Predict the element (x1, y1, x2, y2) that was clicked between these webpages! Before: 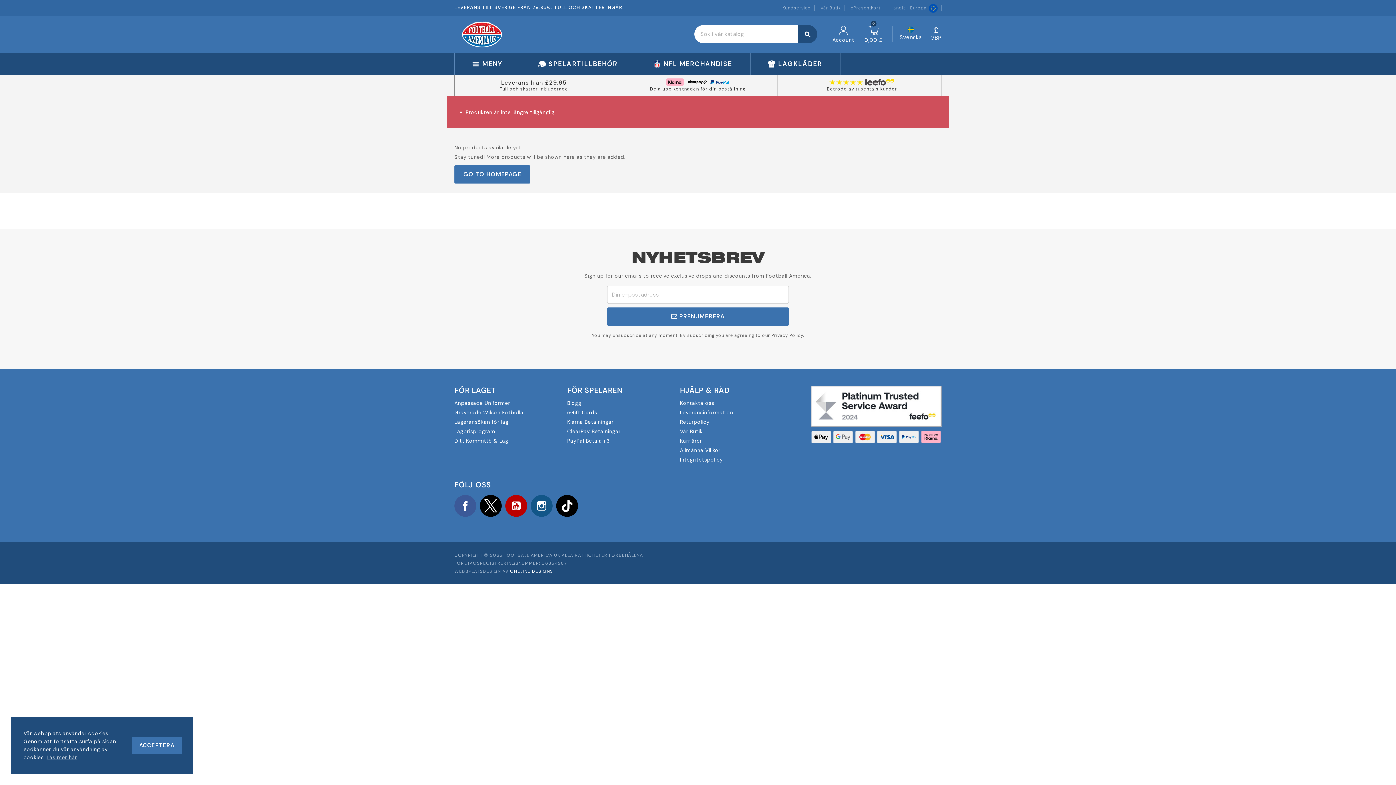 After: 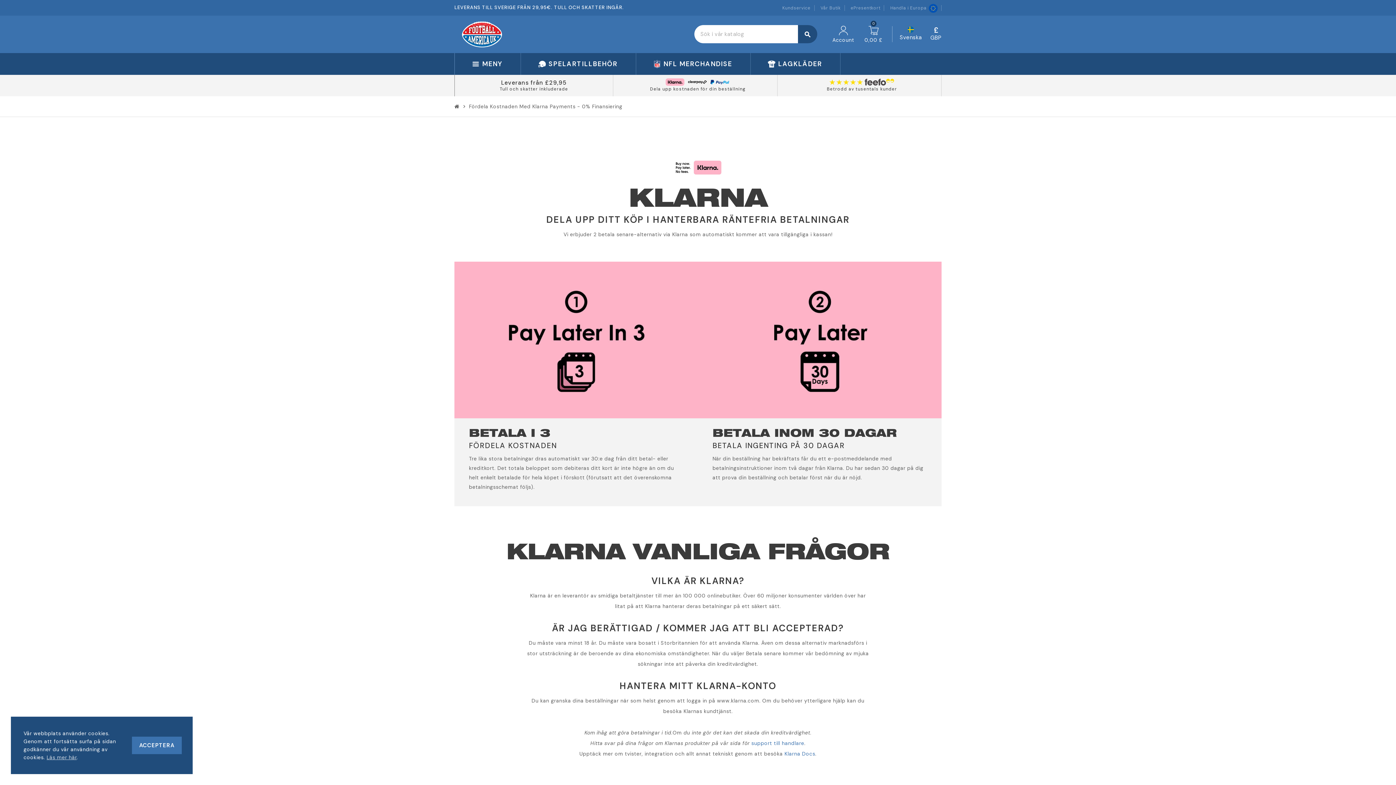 Action: label: Klarna Betalningar bbox: (567, 419, 613, 425)